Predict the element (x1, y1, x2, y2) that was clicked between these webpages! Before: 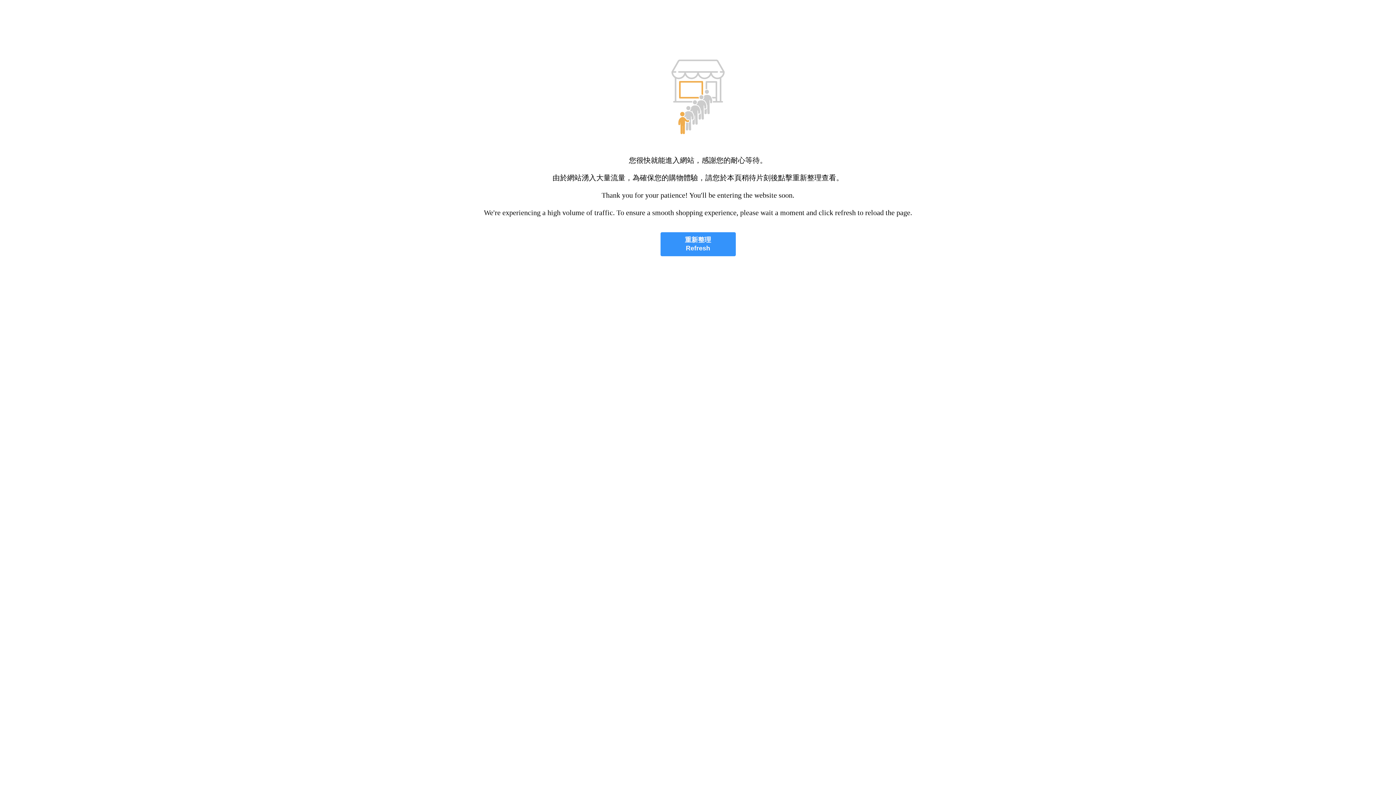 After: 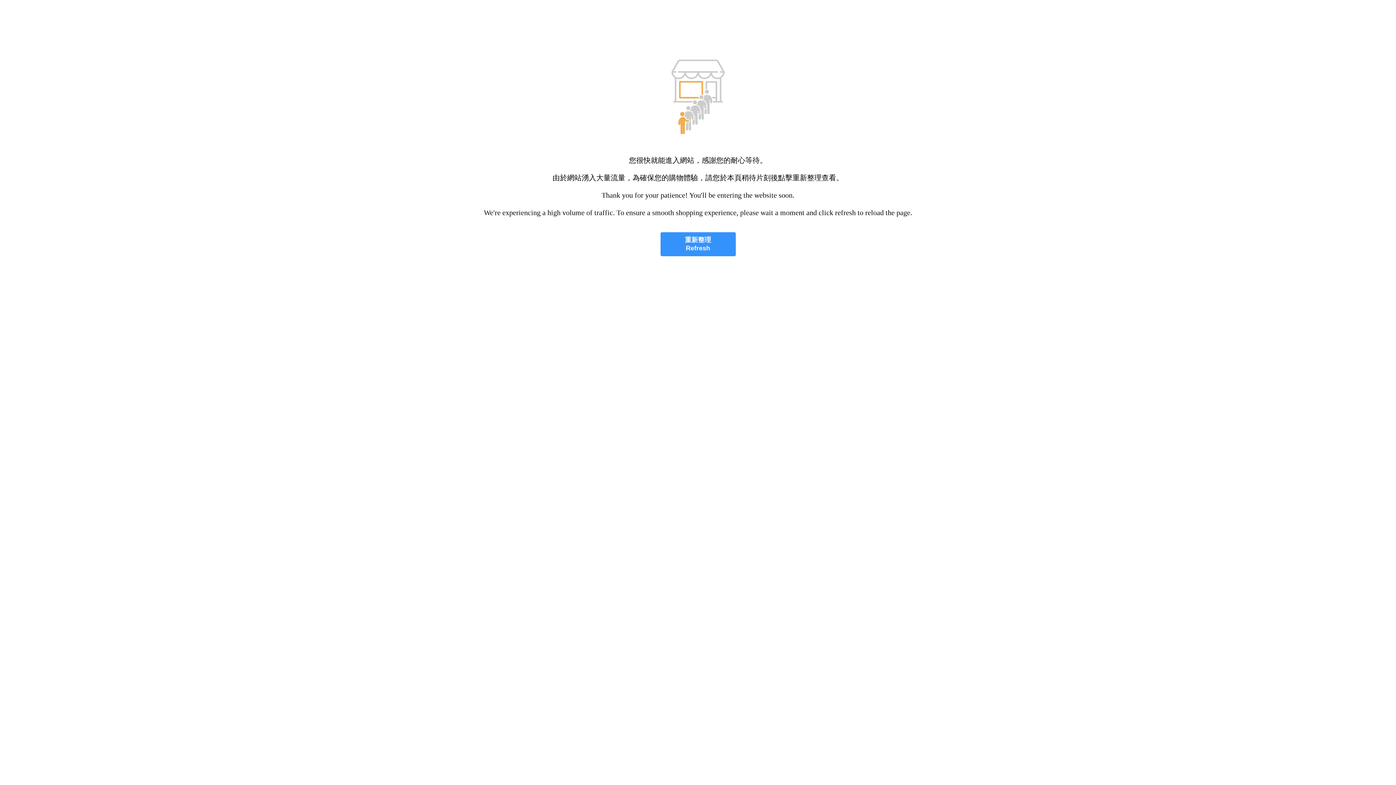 Action: bbox: (660, 232, 735, 256) label: 重新整理
Refresh